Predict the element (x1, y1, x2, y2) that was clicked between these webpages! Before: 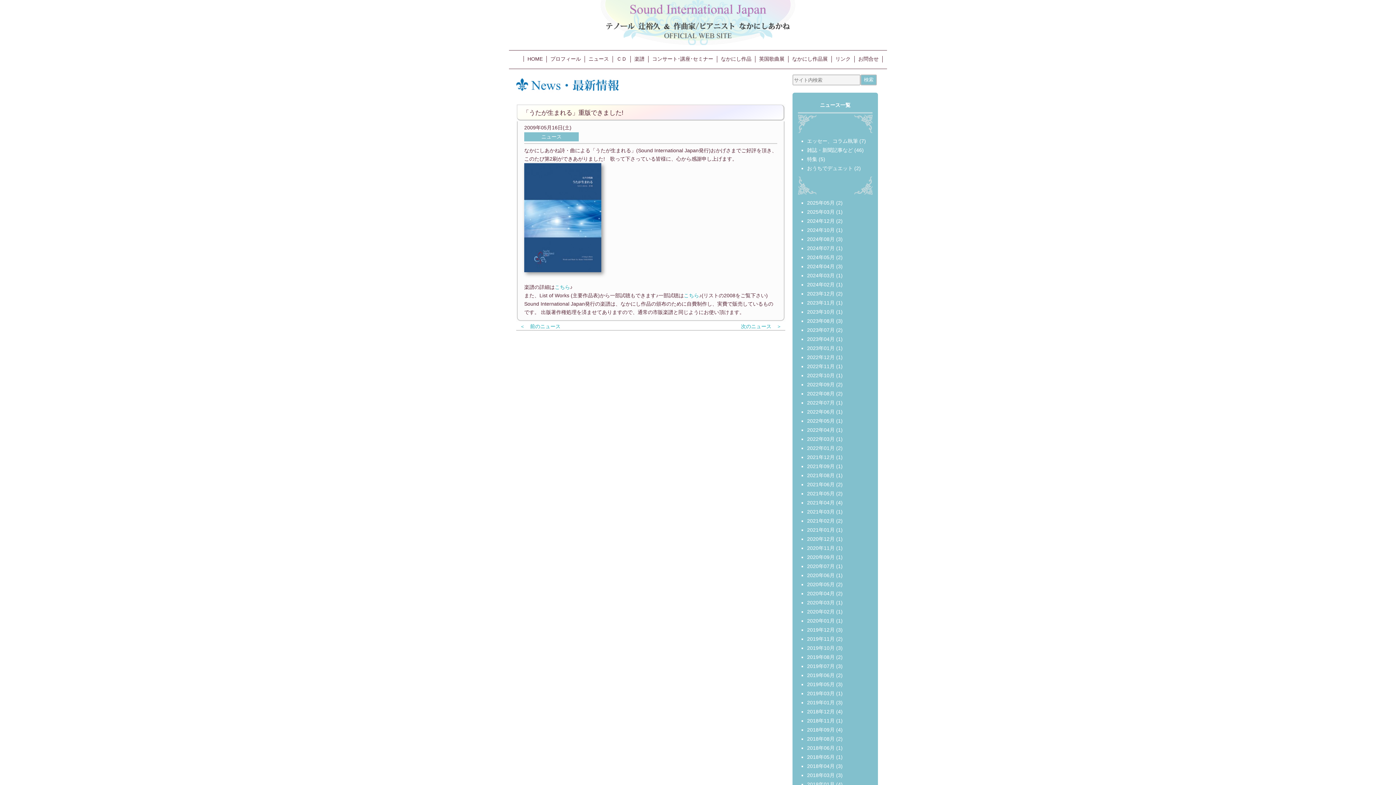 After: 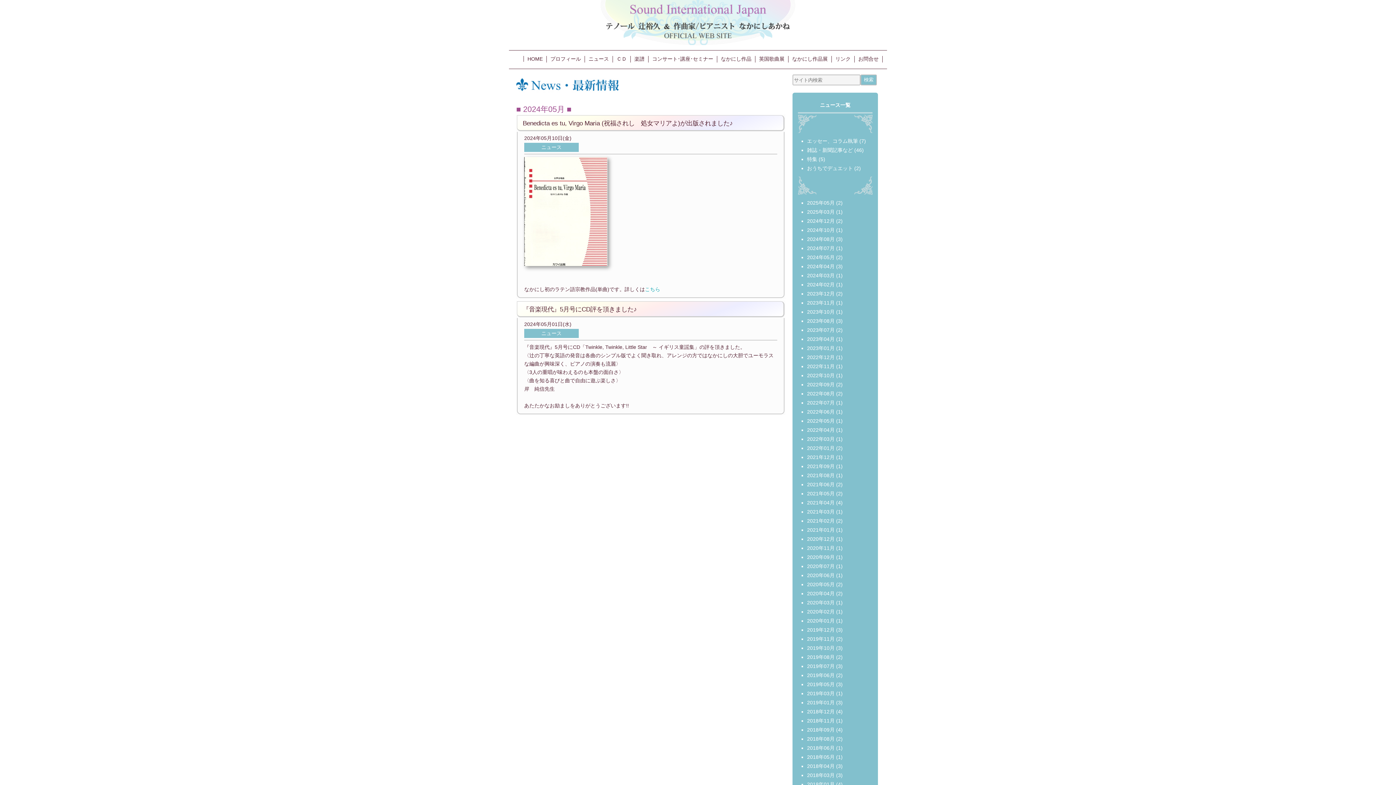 Action: bbox: (807, 254, 834, 260) label: 2024年05月